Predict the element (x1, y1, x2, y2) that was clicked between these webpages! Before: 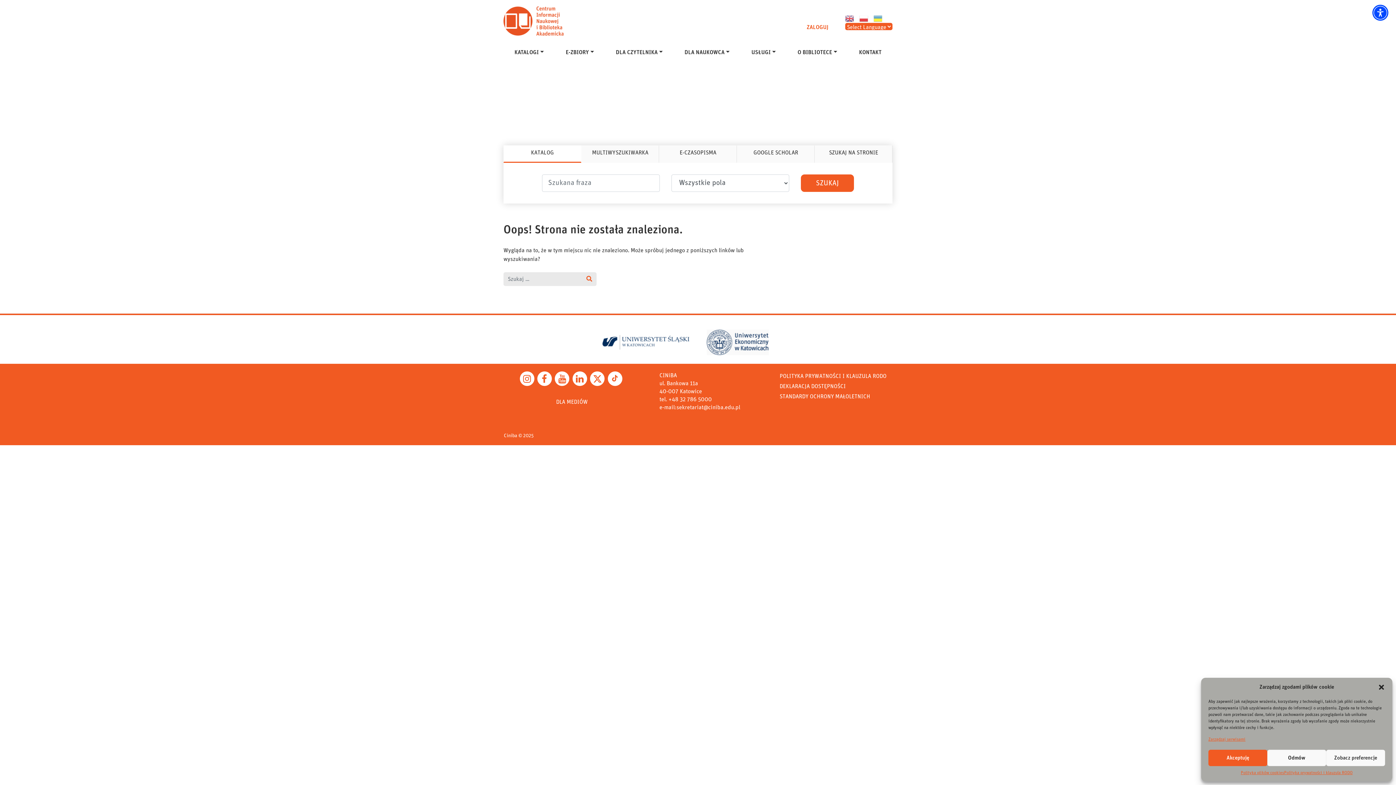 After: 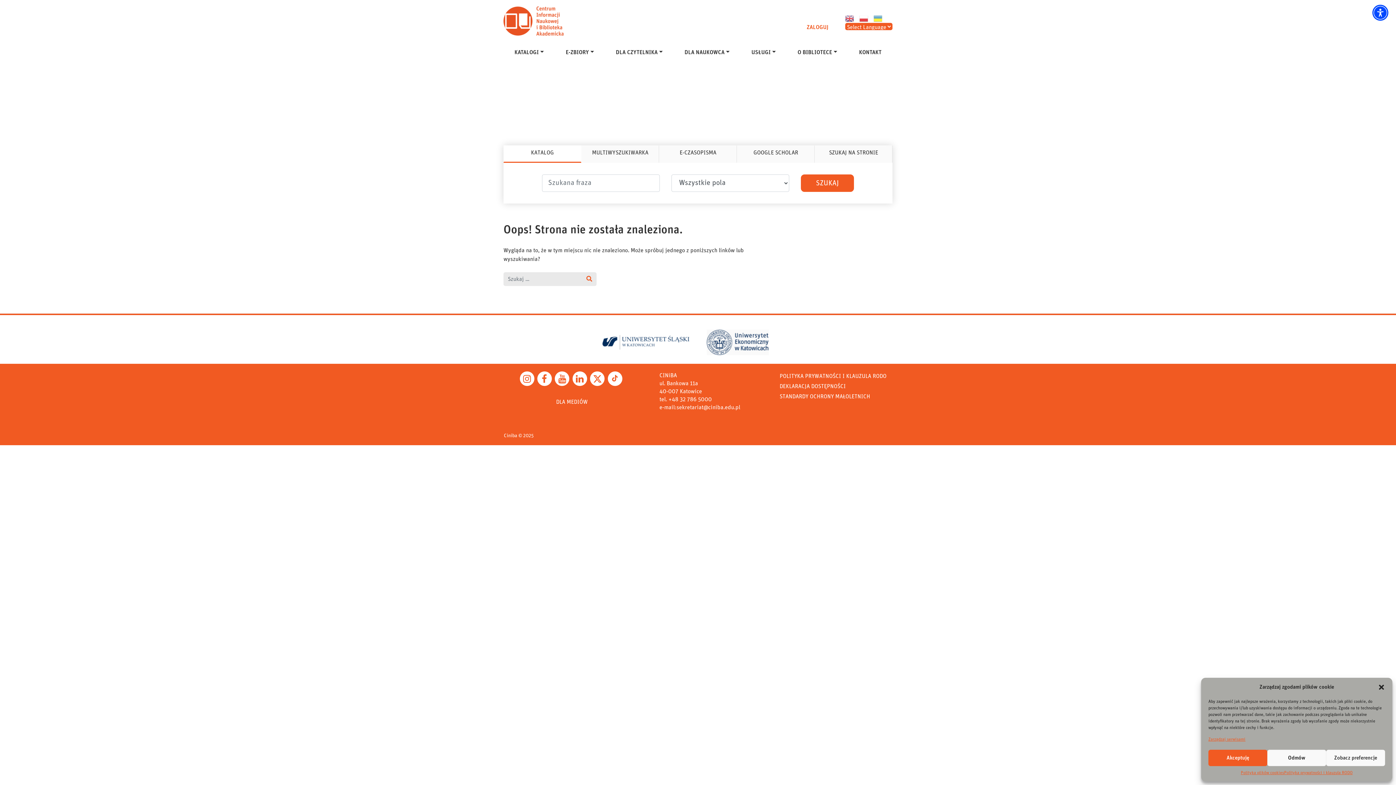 Action: label: tiktok bbox: (607, 371, 622, 386)